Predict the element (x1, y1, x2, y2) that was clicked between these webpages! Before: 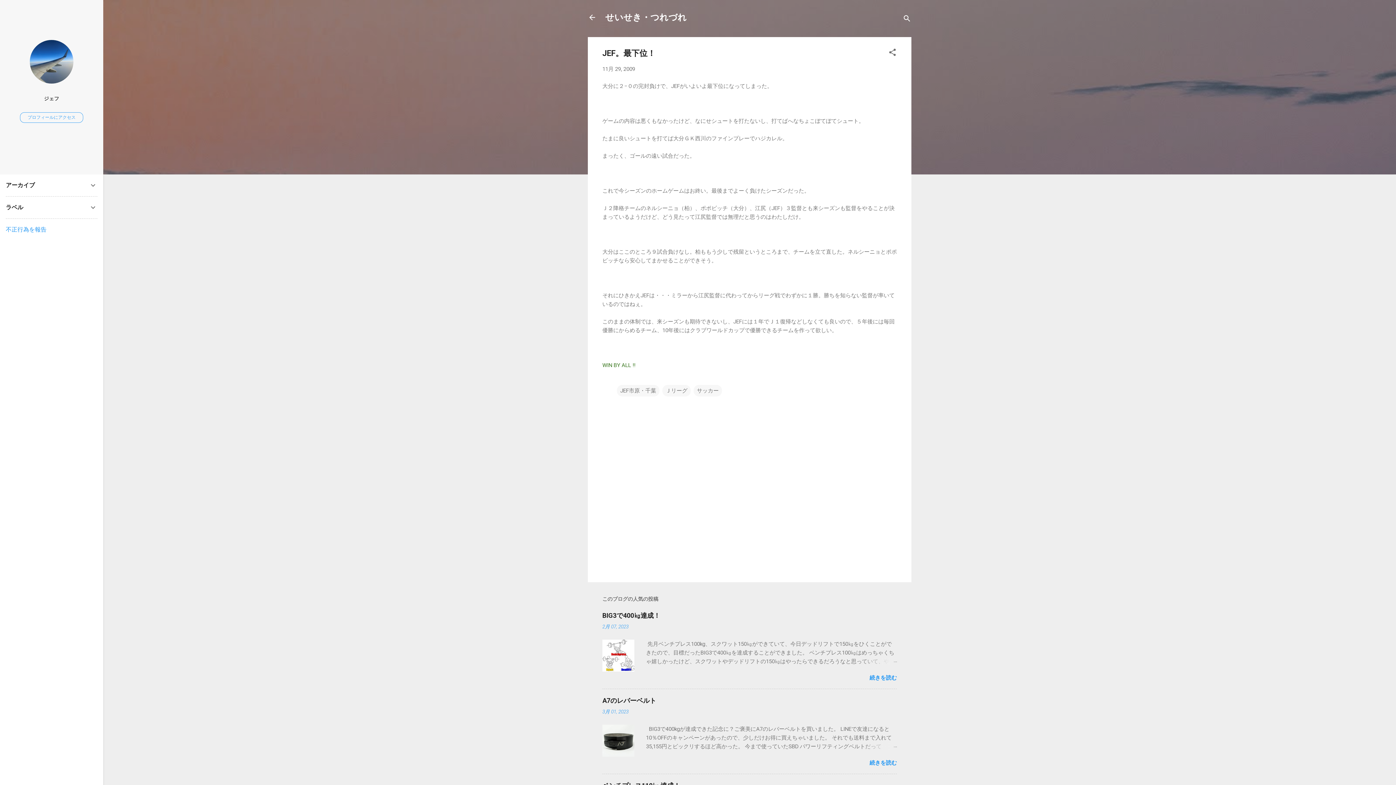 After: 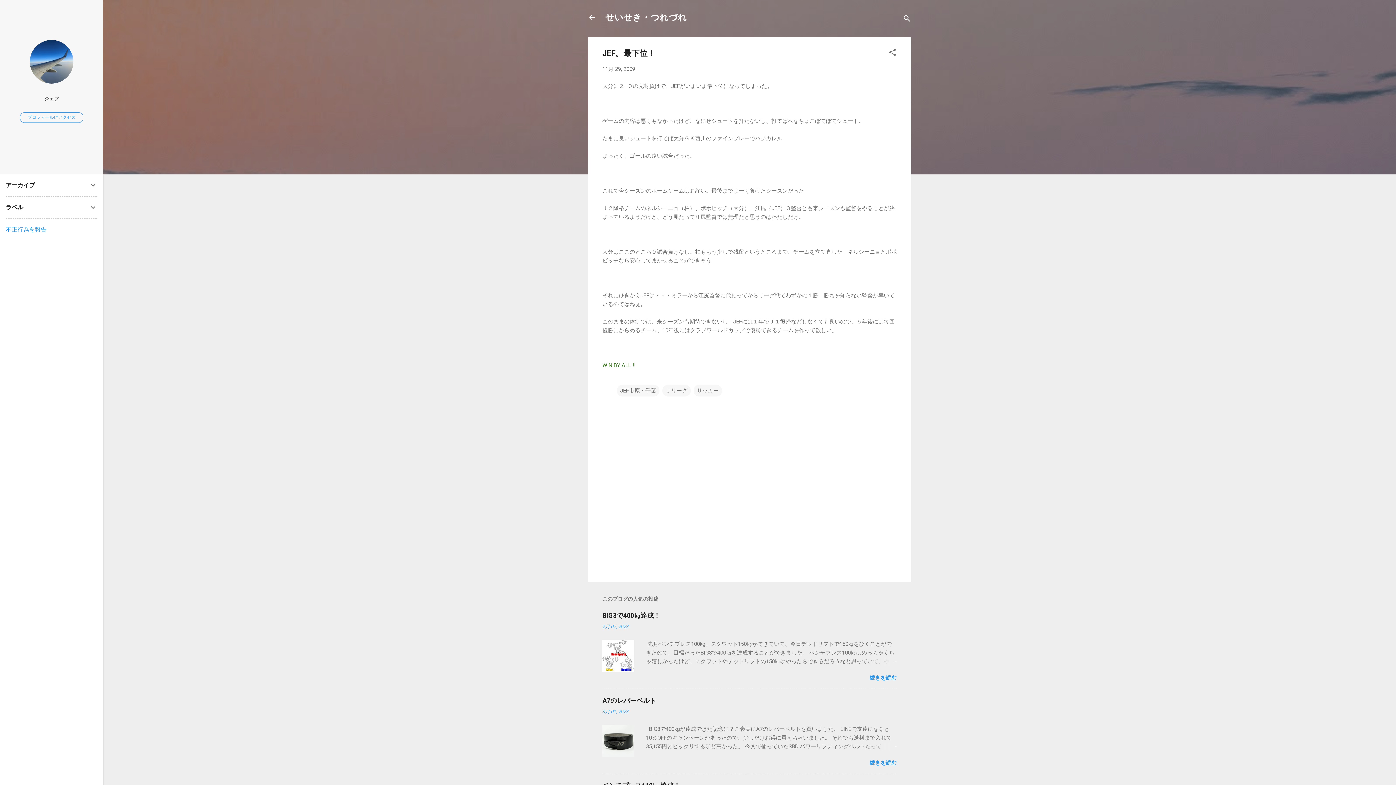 Action: bbox: (5, 226, 46, 233) label: 不正行為を報告